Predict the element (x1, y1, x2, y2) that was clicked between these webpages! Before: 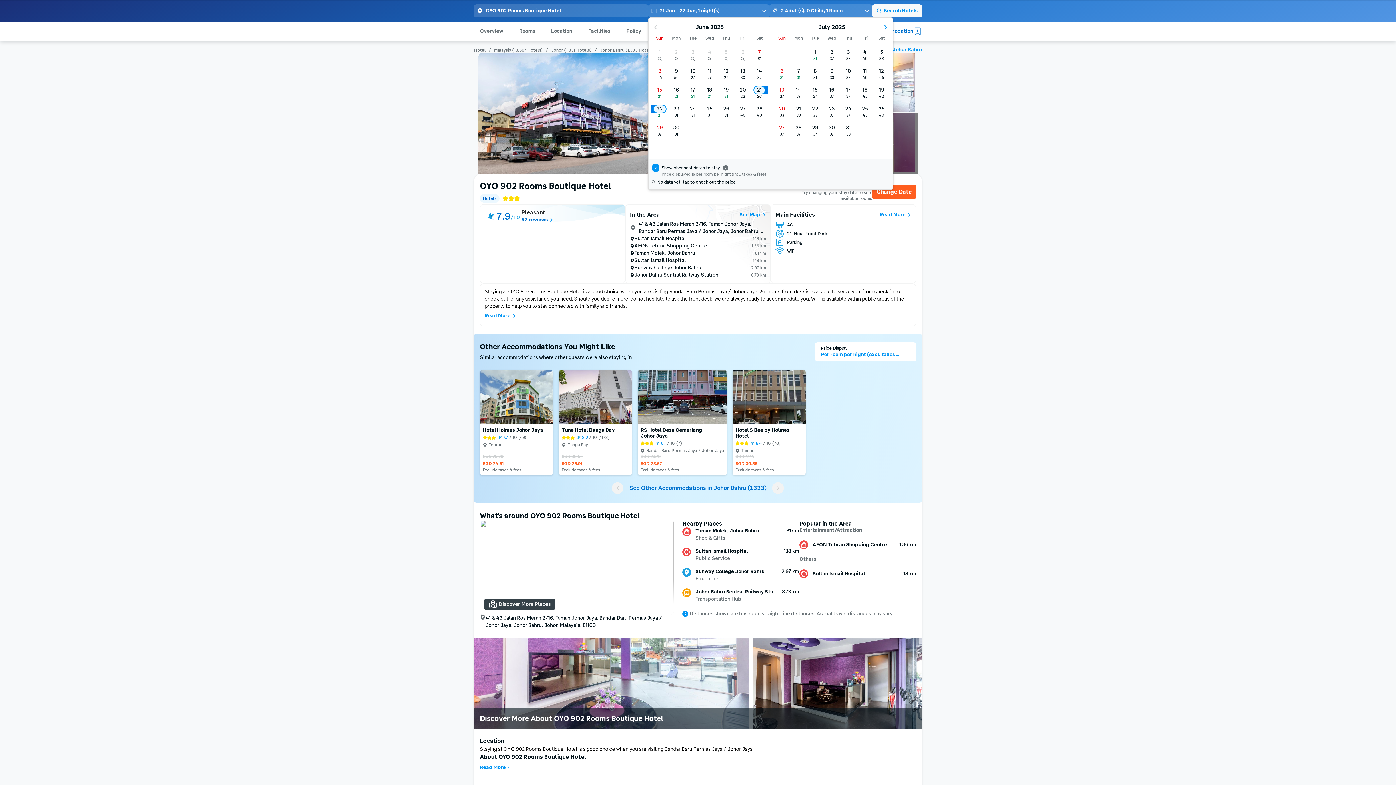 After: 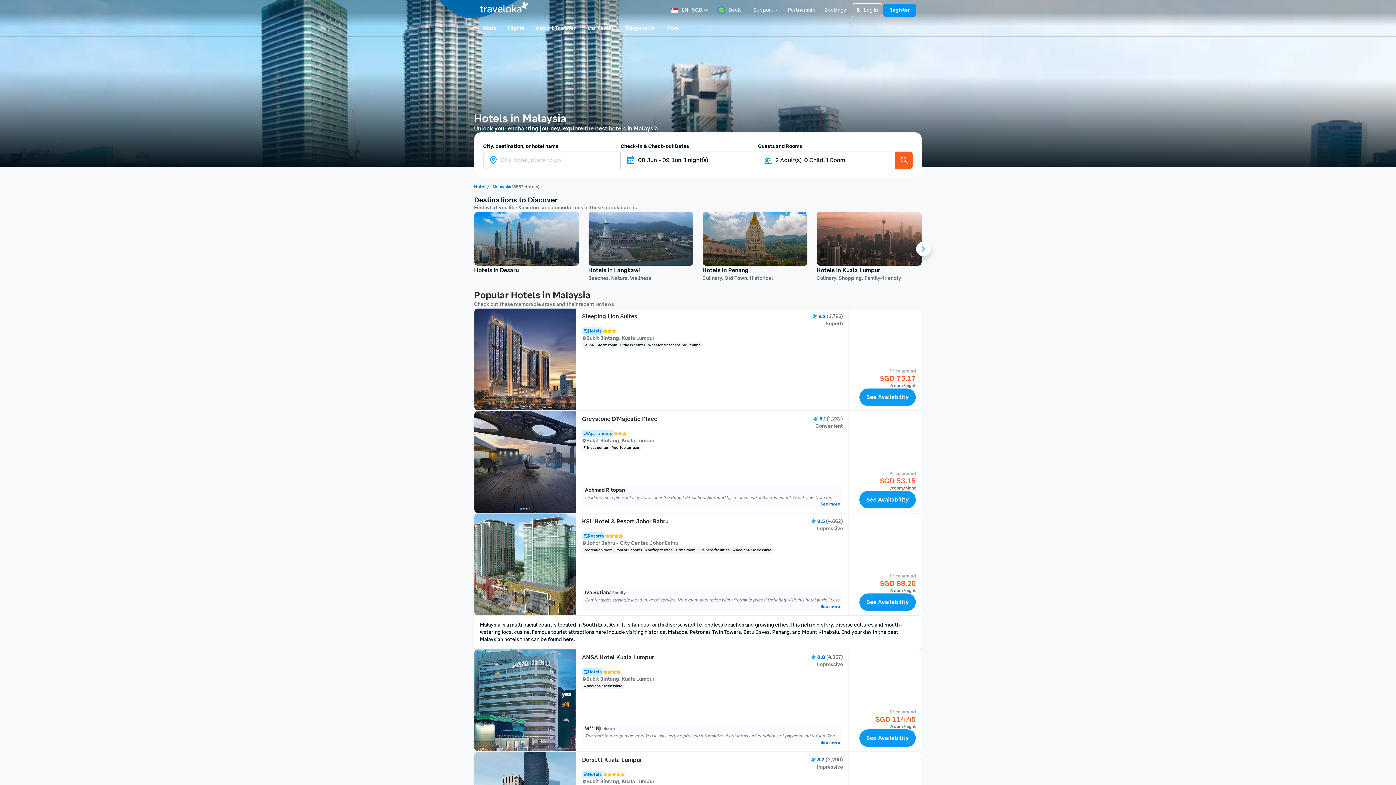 Action: label: Malaysia (18,587 Hotels) bbox: (494, 46, 542, 52)